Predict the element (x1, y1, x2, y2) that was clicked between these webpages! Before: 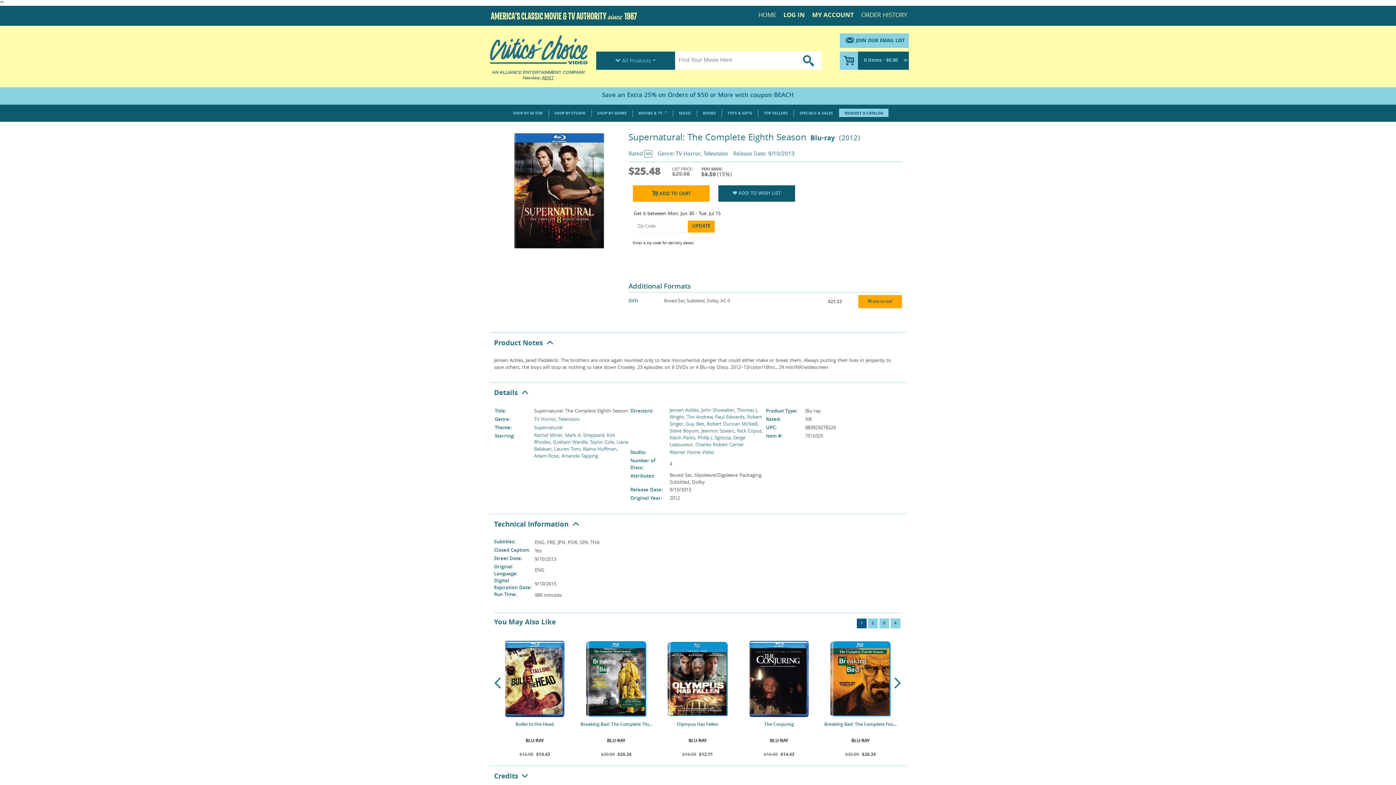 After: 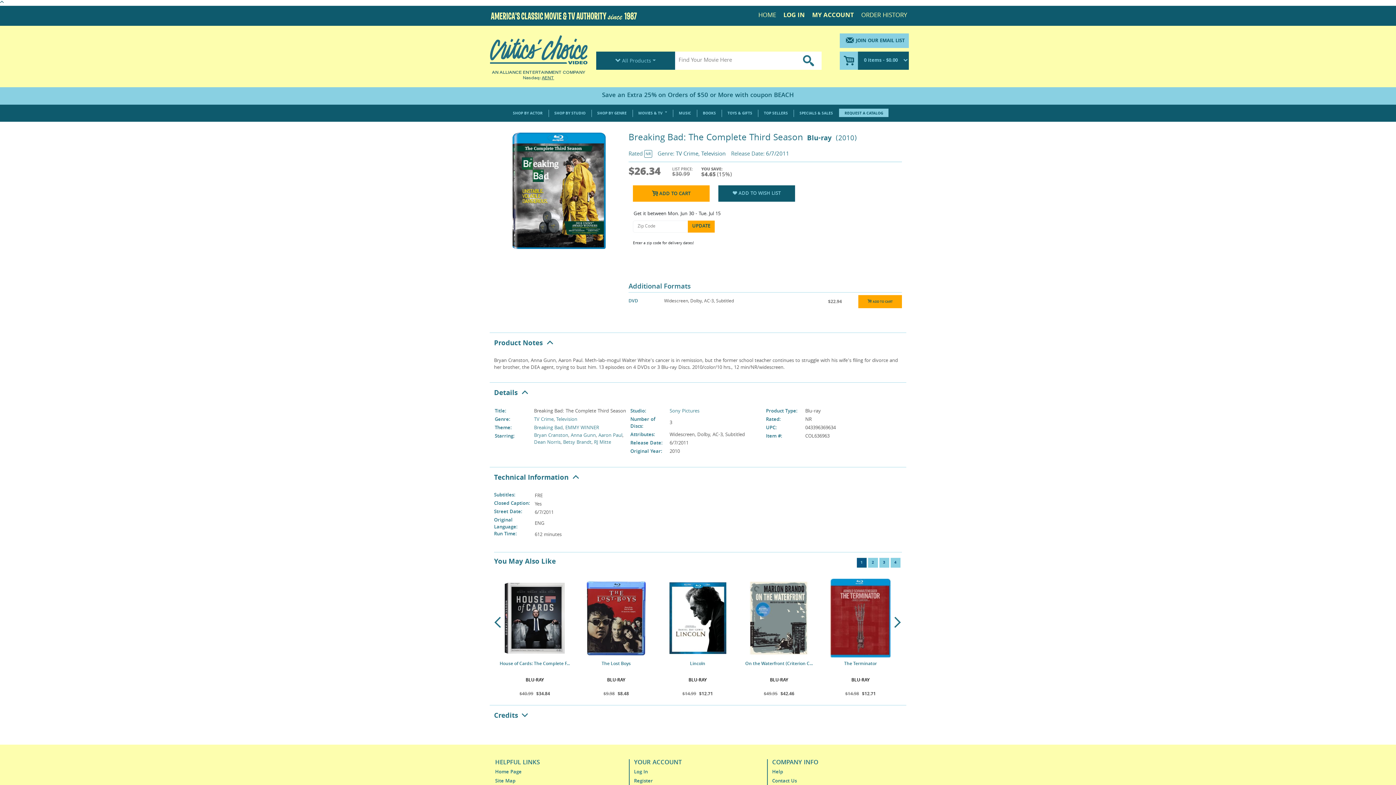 Action: bbox: (580, 720, 652, 728) label: Breaking Bad: The Complete Thi...